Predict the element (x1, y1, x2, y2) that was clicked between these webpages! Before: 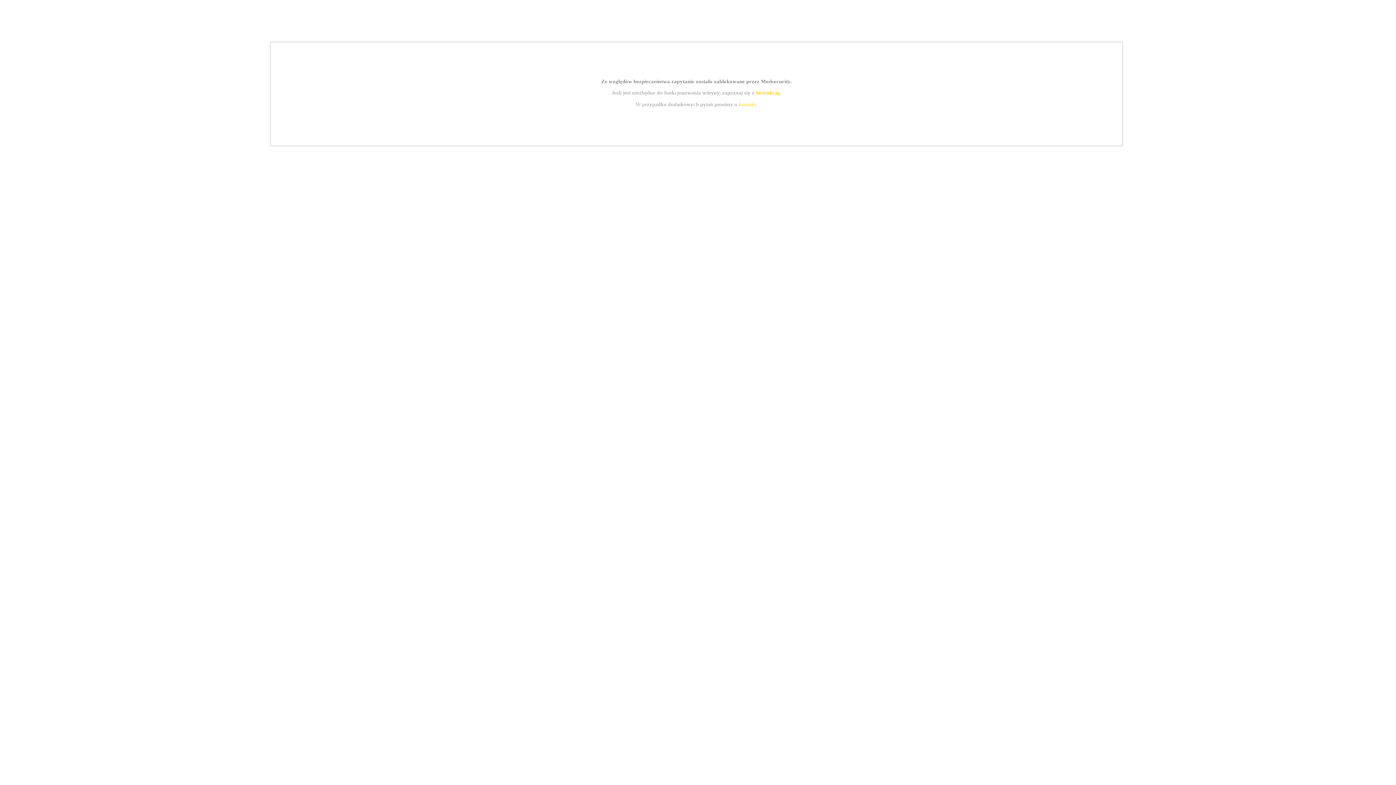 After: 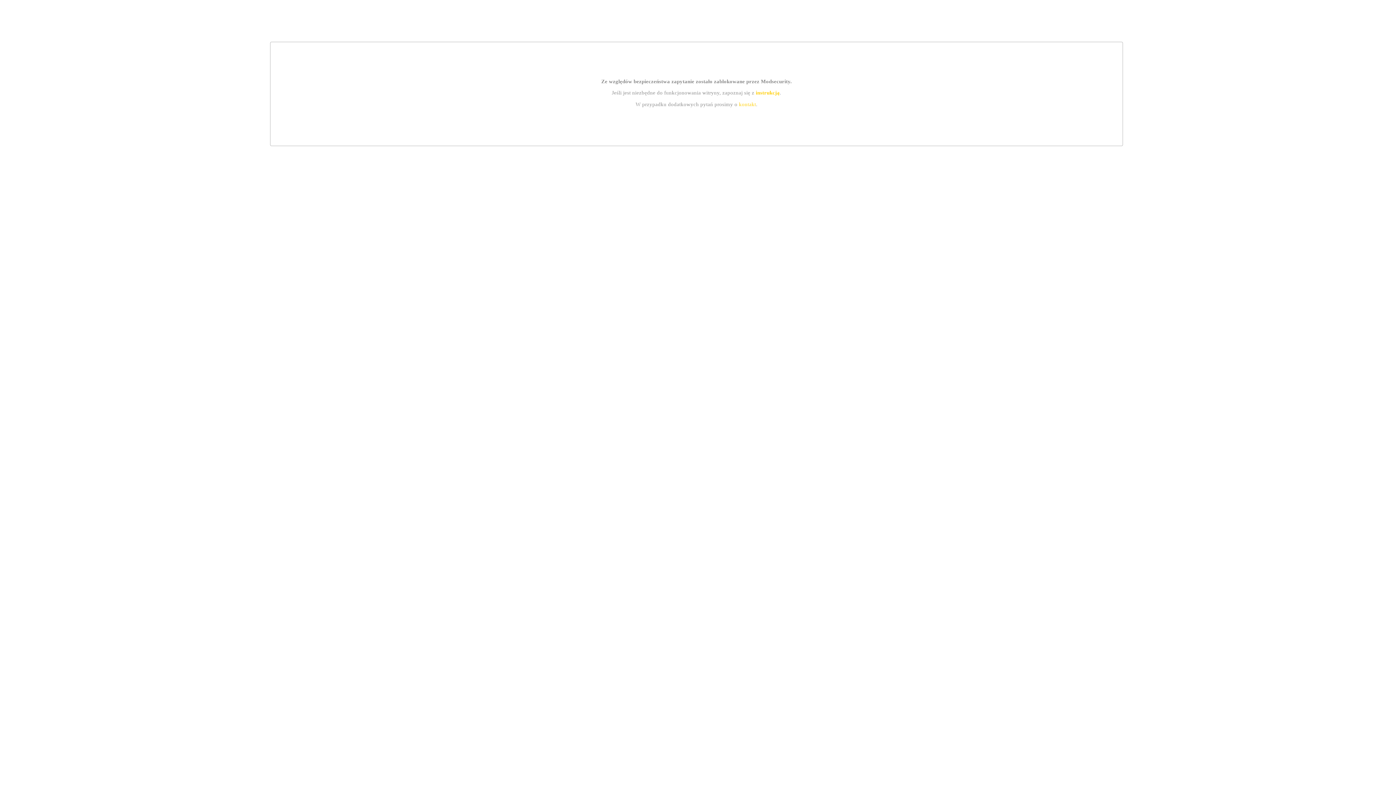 Action: label: kontakt bbox: (739, 101, 756, 107)